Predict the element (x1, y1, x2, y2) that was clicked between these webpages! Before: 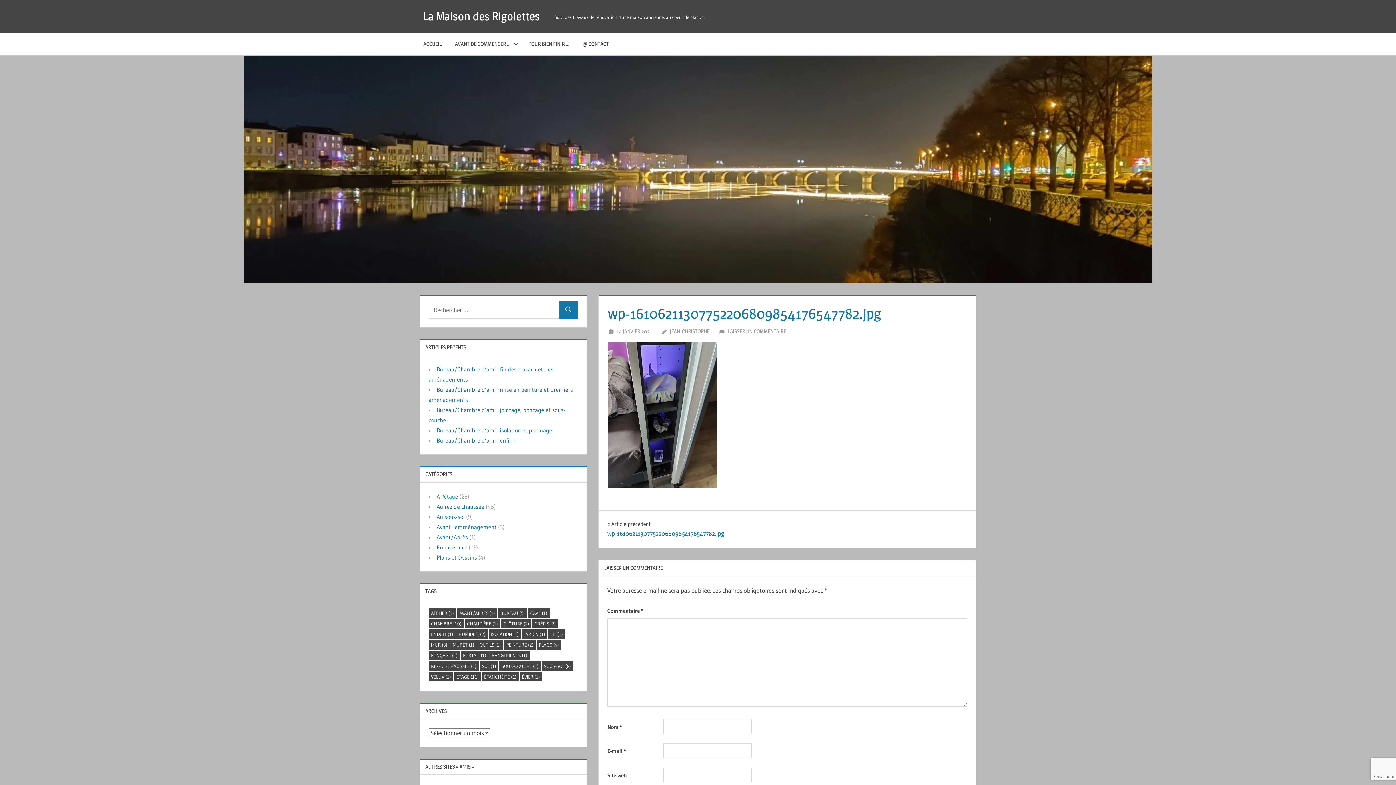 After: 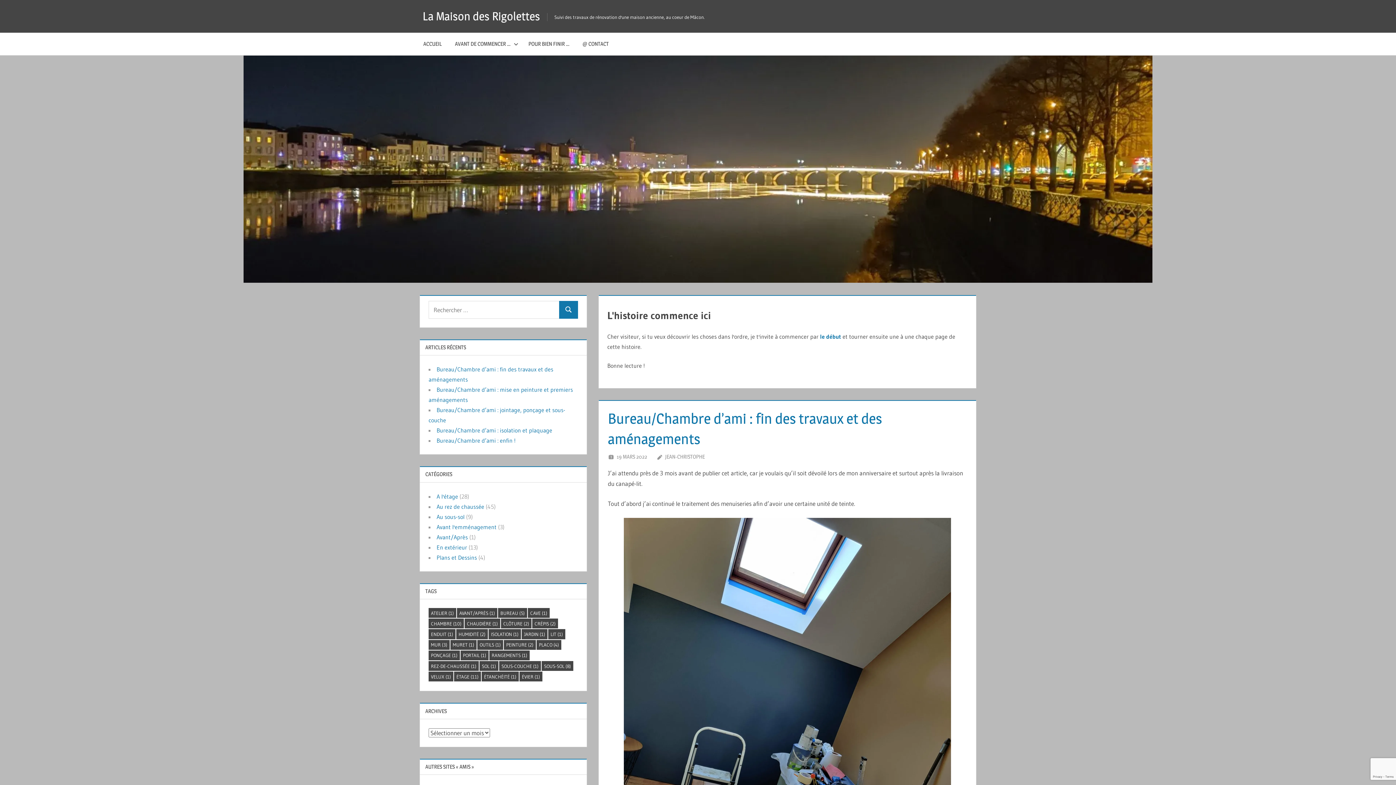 Action: bbox: (422, 9, 540, 23) label: La Maison des Rigolettes